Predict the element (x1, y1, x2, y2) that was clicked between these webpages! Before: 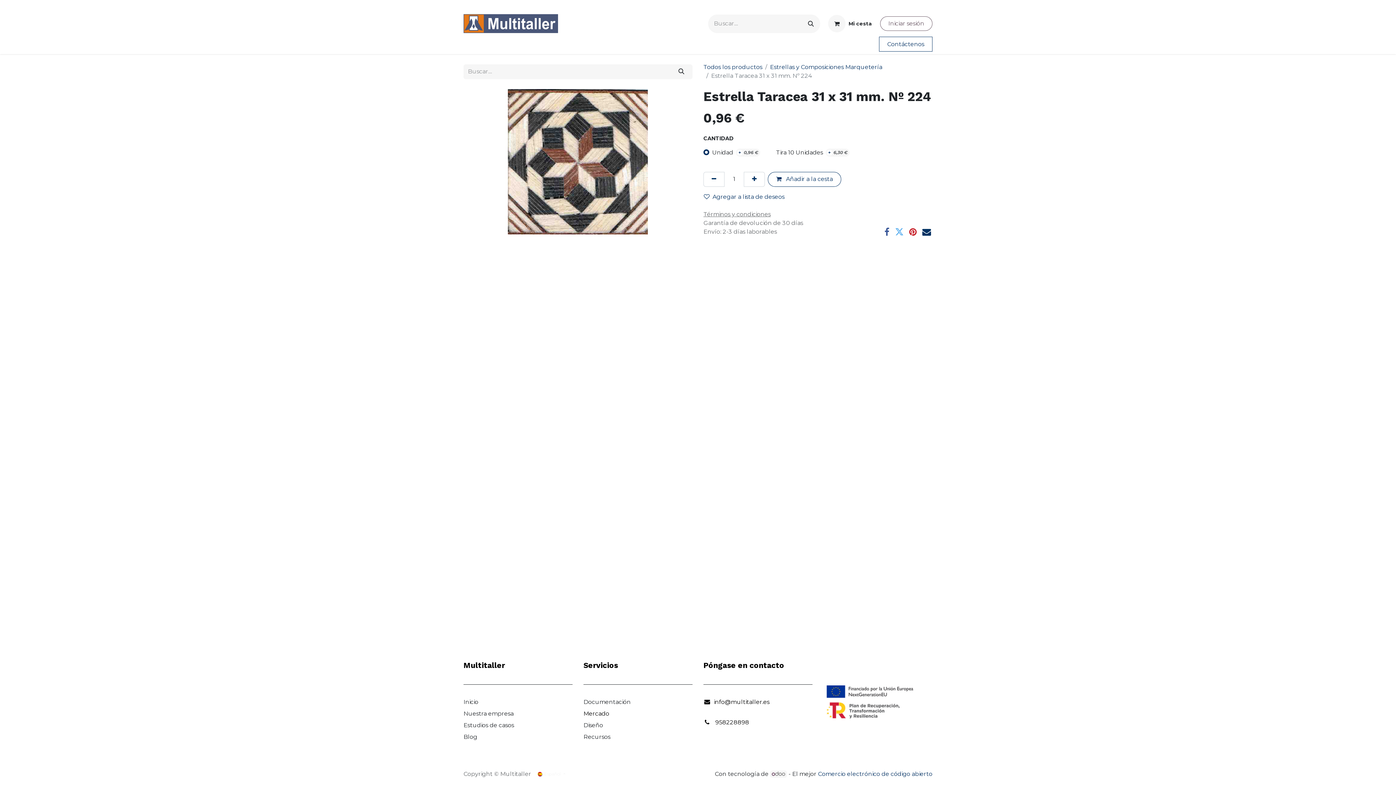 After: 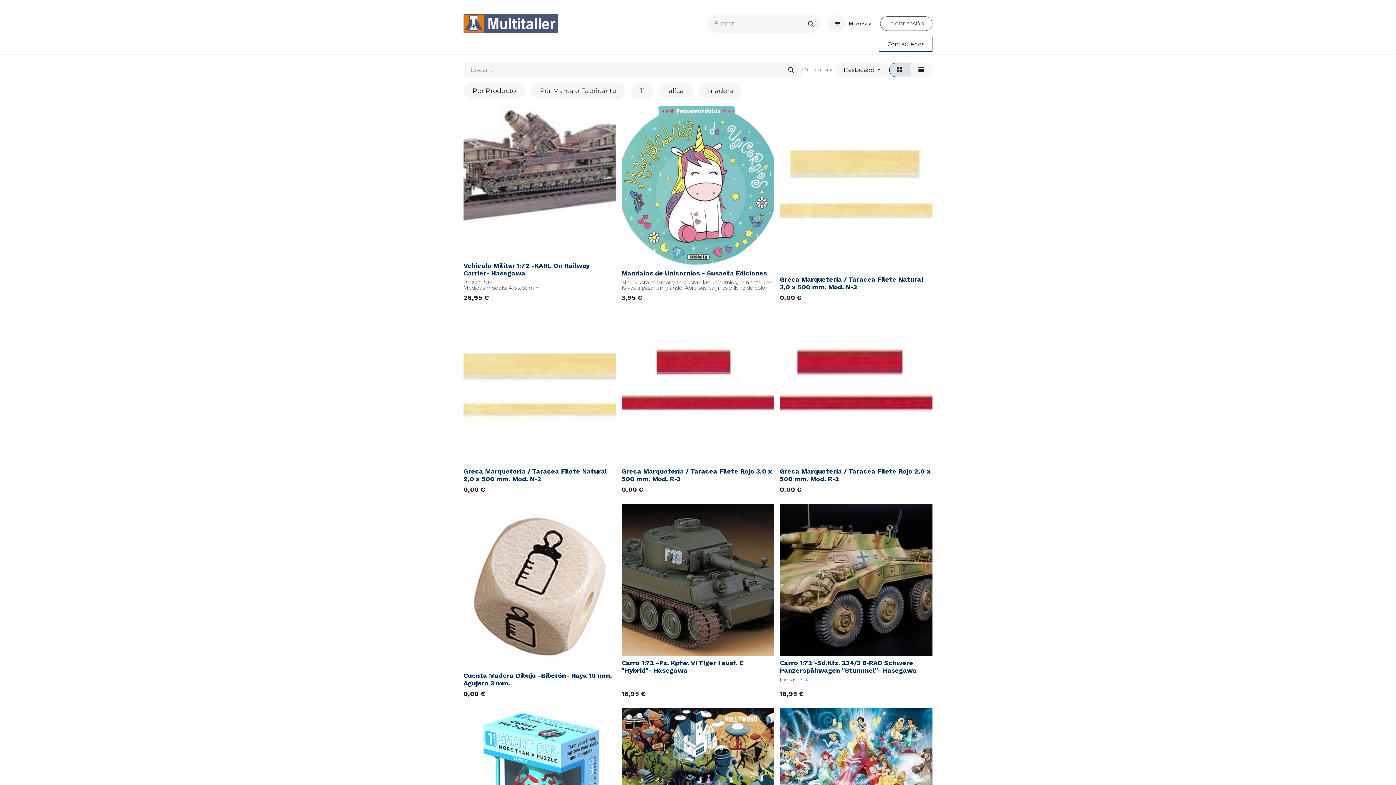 Action: bbox: (703, 63, 762, 70) label: Todos los productos